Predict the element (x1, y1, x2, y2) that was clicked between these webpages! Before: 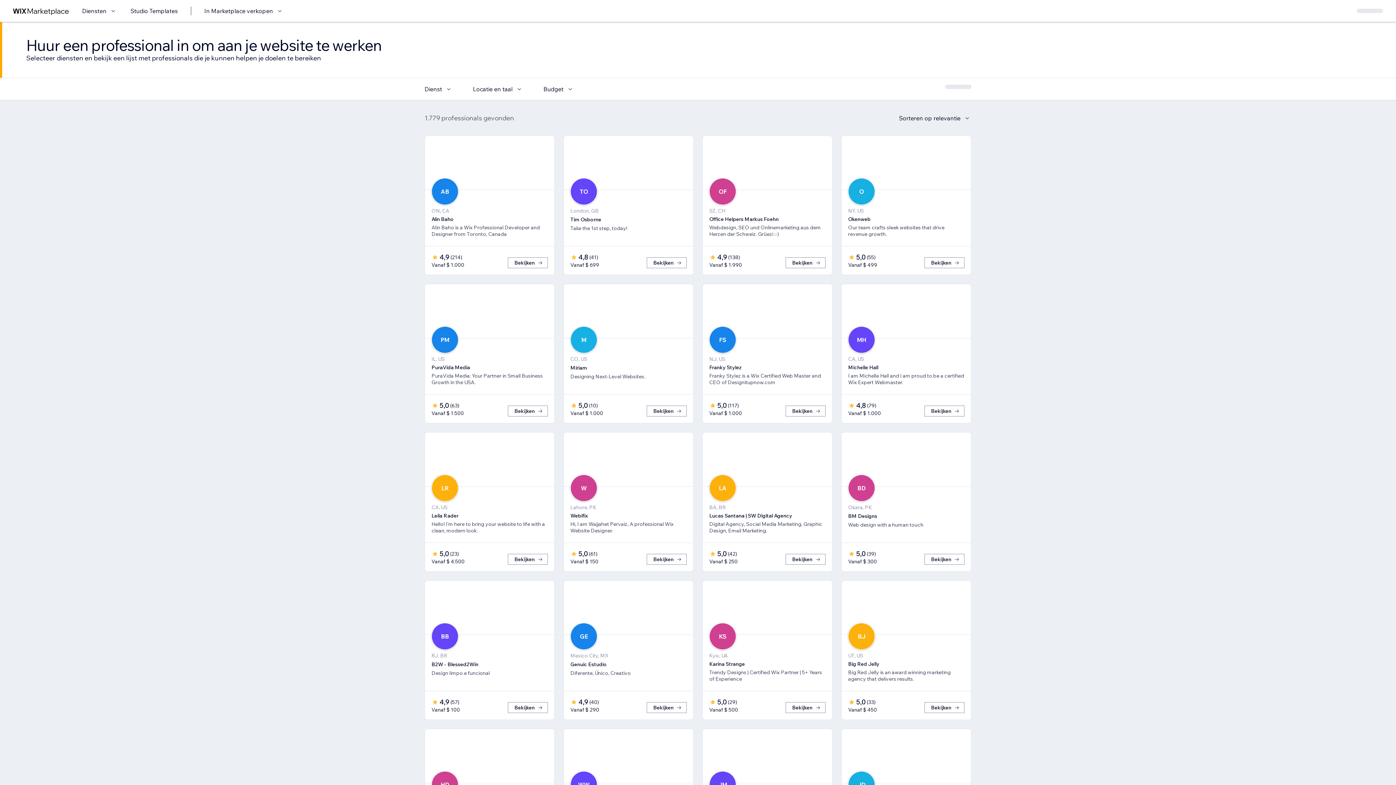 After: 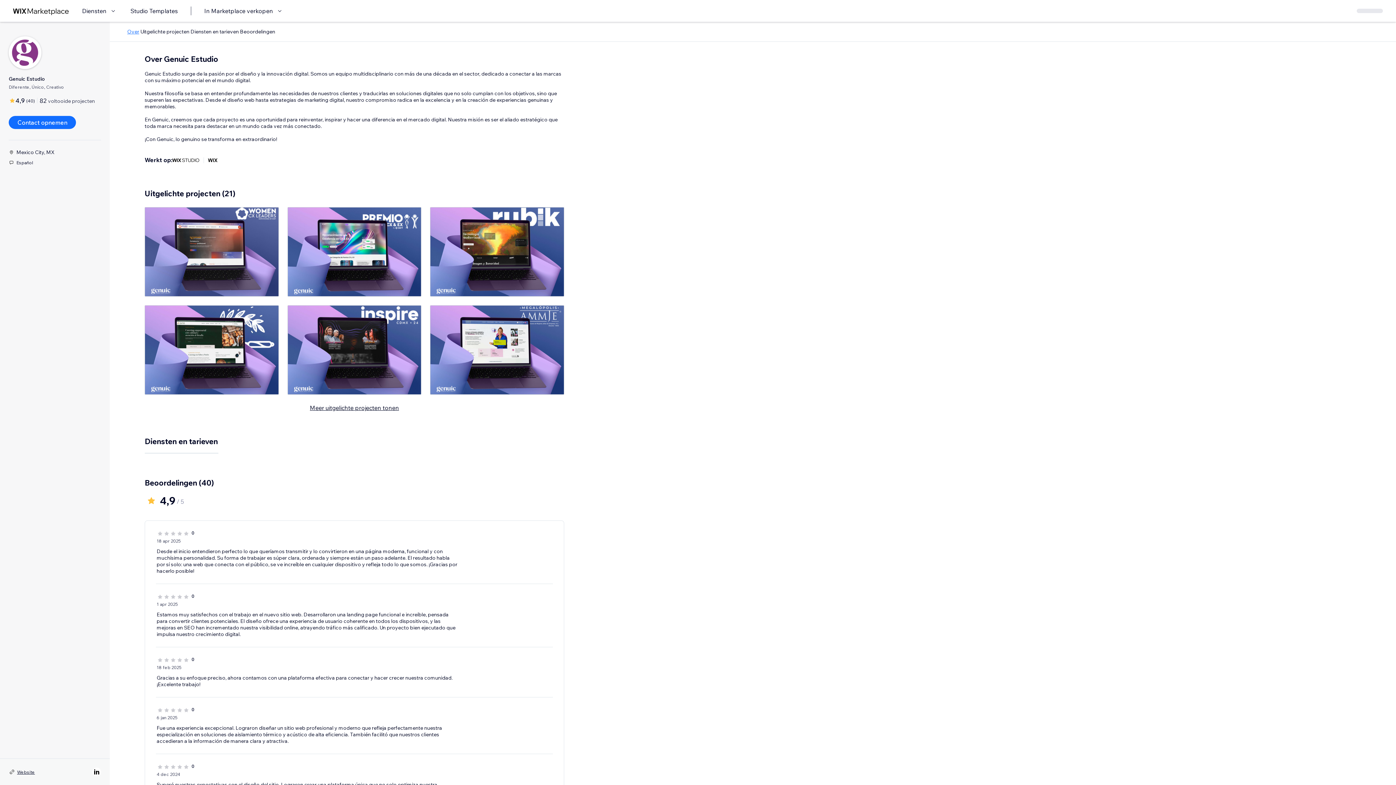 Action: label: Bekijken bbox: (646, 702, 686, 713)